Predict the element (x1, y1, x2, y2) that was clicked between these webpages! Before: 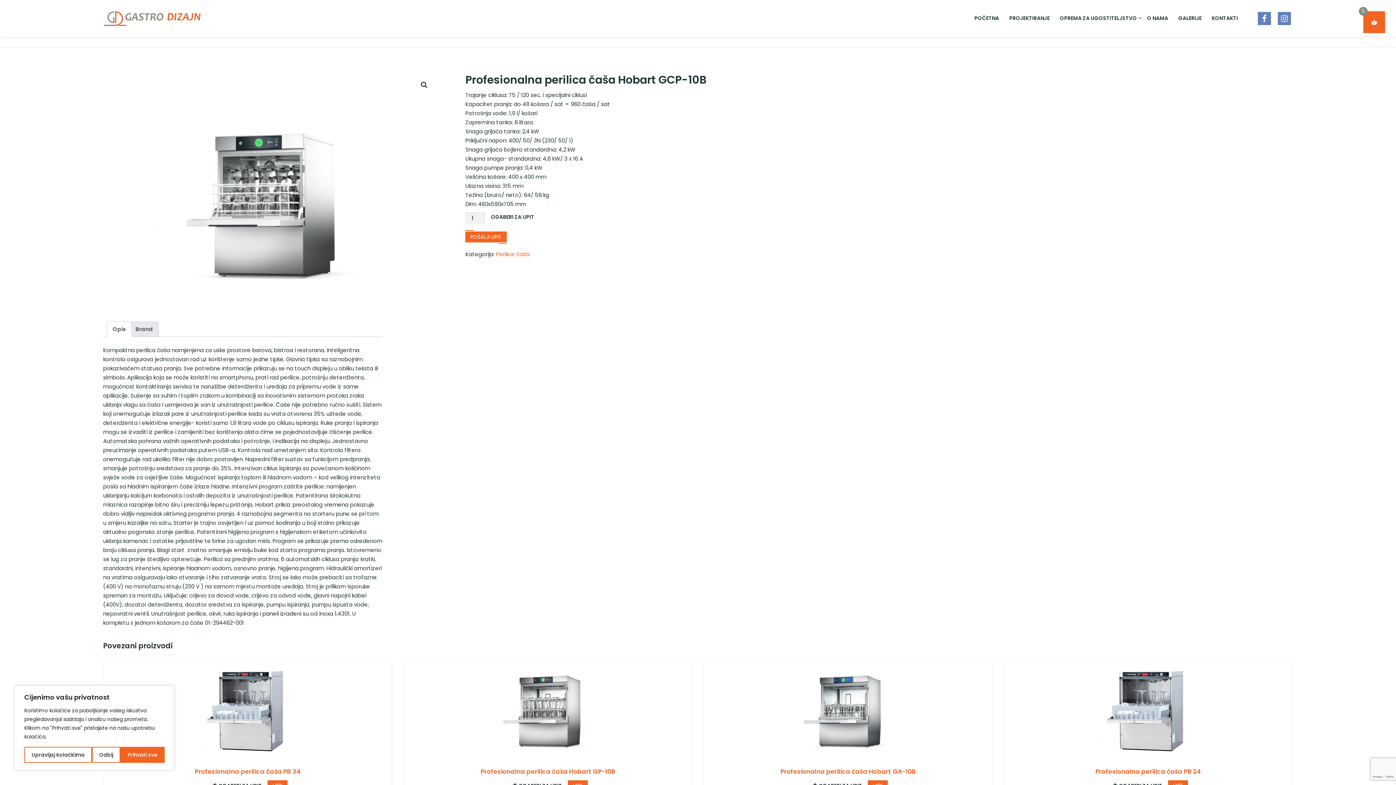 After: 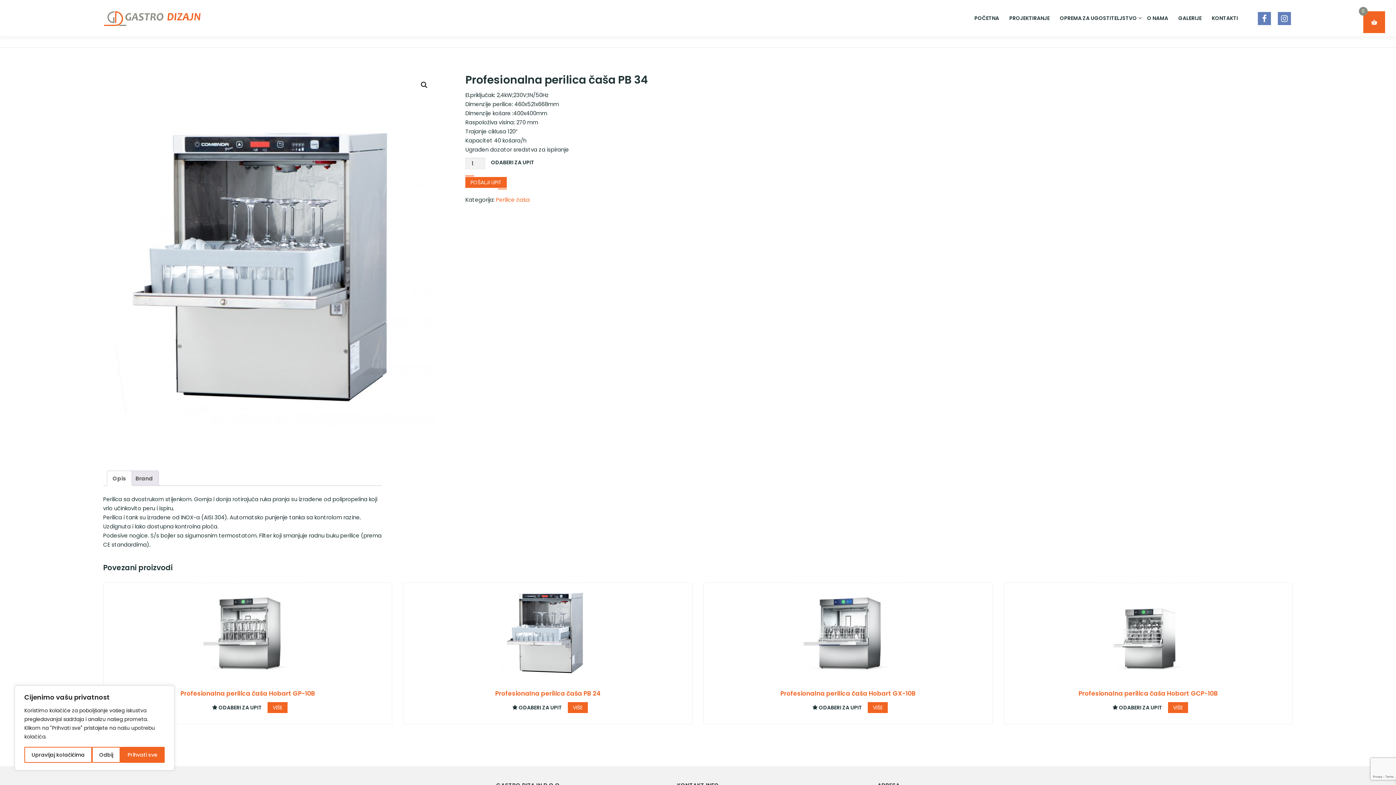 Action: label: Profesionalna perilica čaša PB 34 bbox: (107, 768, 388, 775)